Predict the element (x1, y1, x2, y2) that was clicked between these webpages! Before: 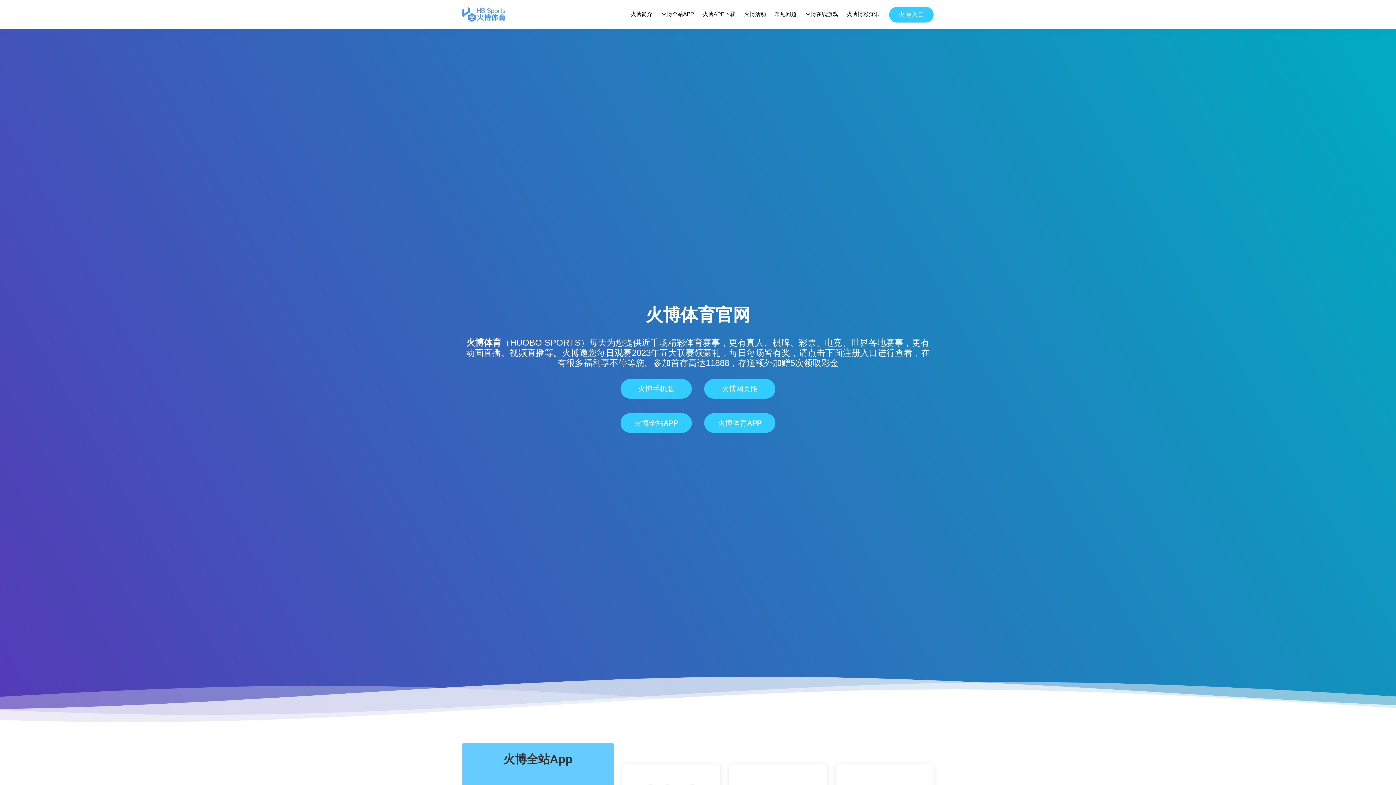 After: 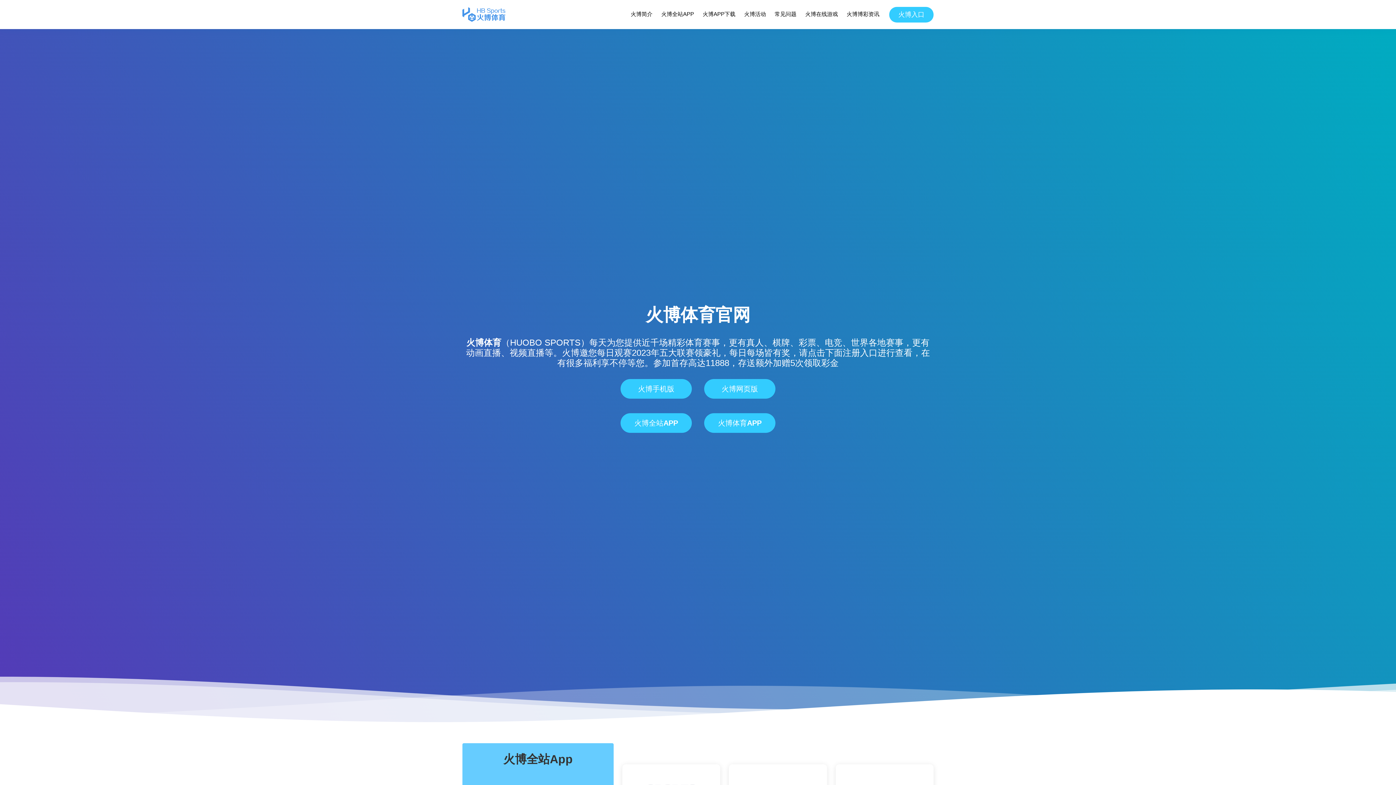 Action: label: 火博体育 bbox: (466, 337, 501, 347)